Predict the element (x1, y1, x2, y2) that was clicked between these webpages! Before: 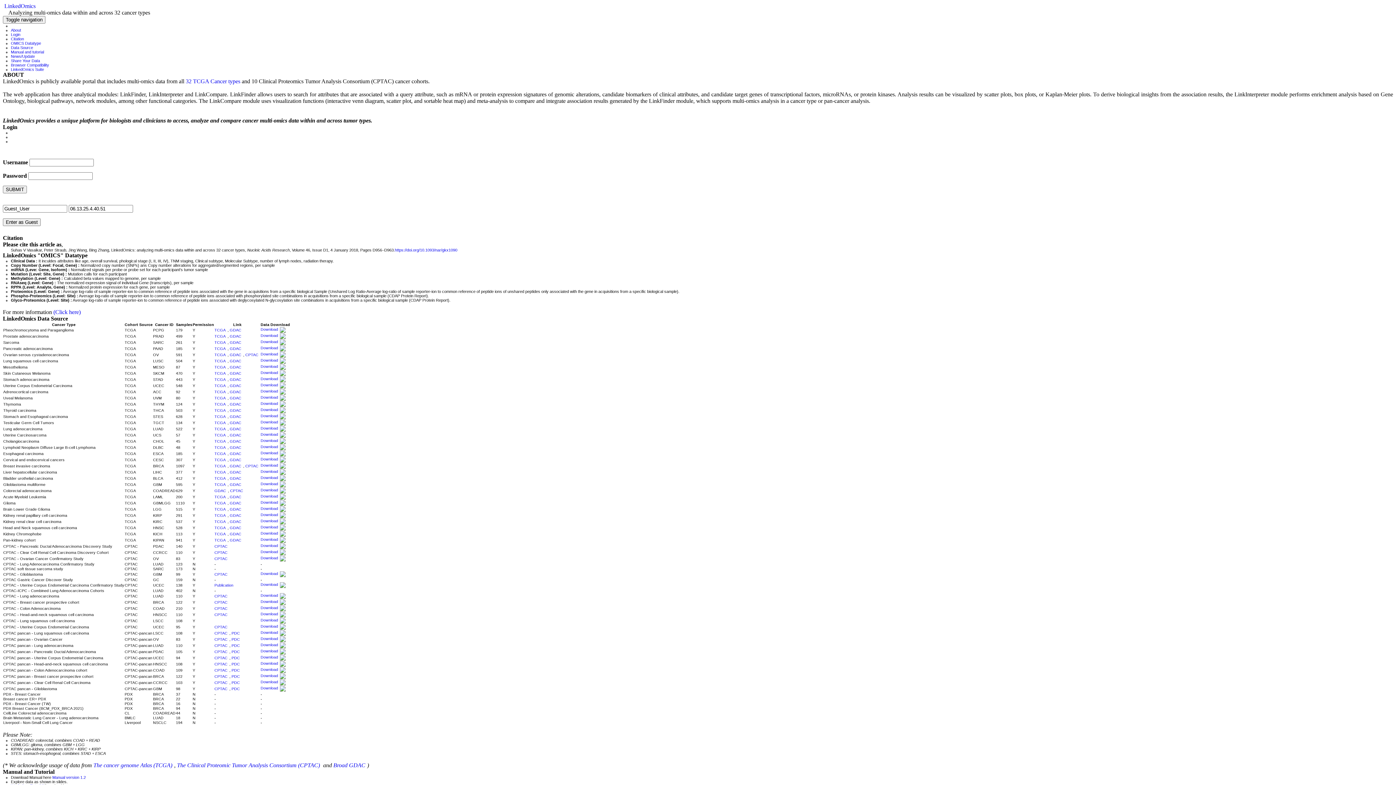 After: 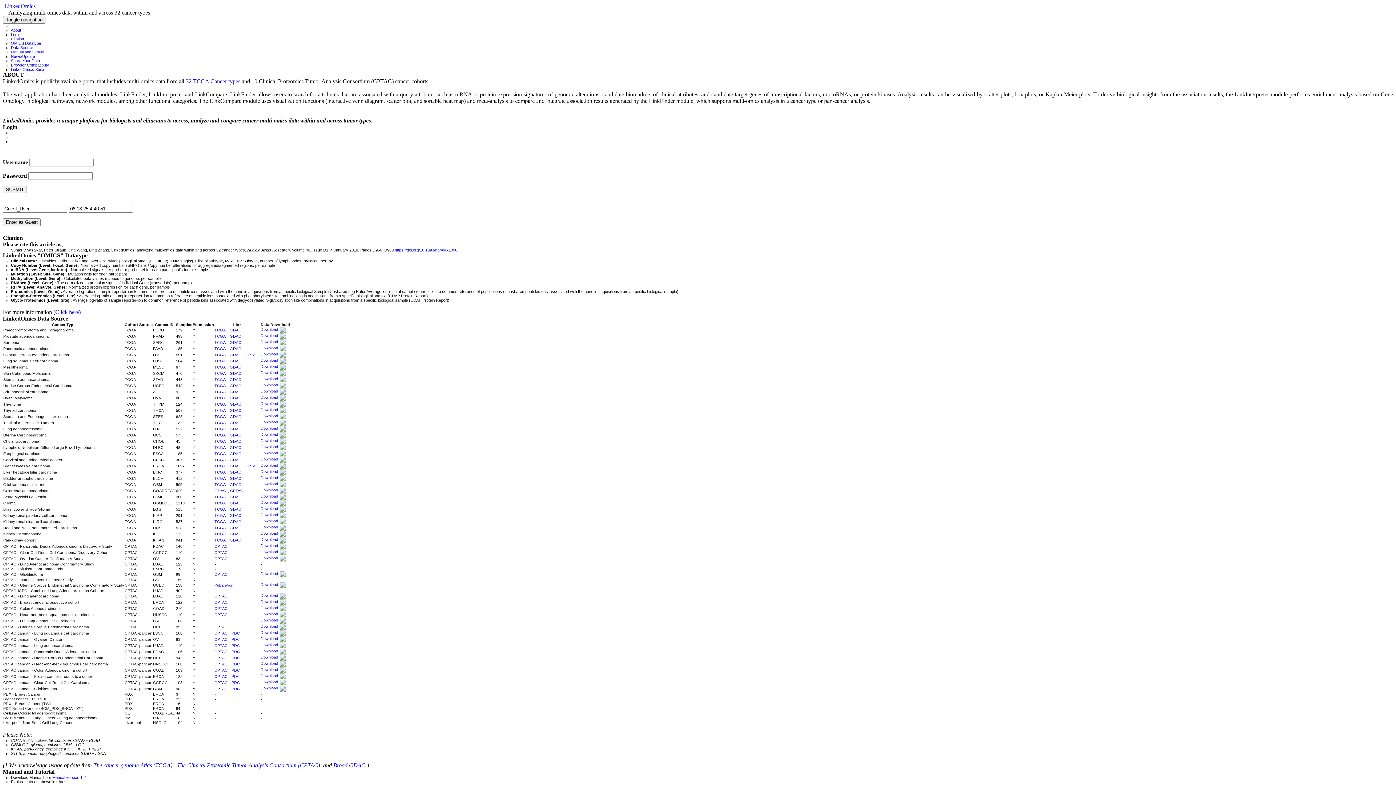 Action: bbox: (214, 681, 229, 685) label: CPTAC